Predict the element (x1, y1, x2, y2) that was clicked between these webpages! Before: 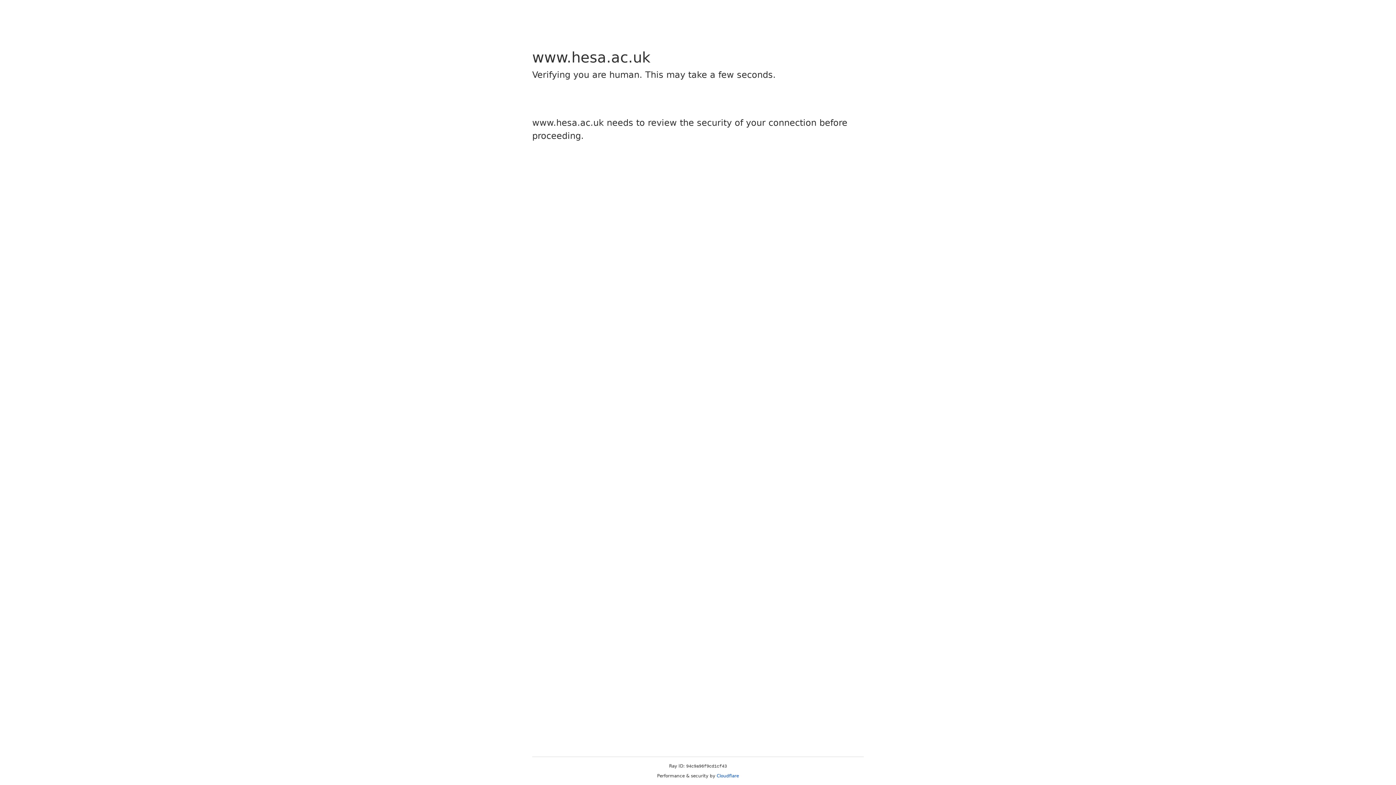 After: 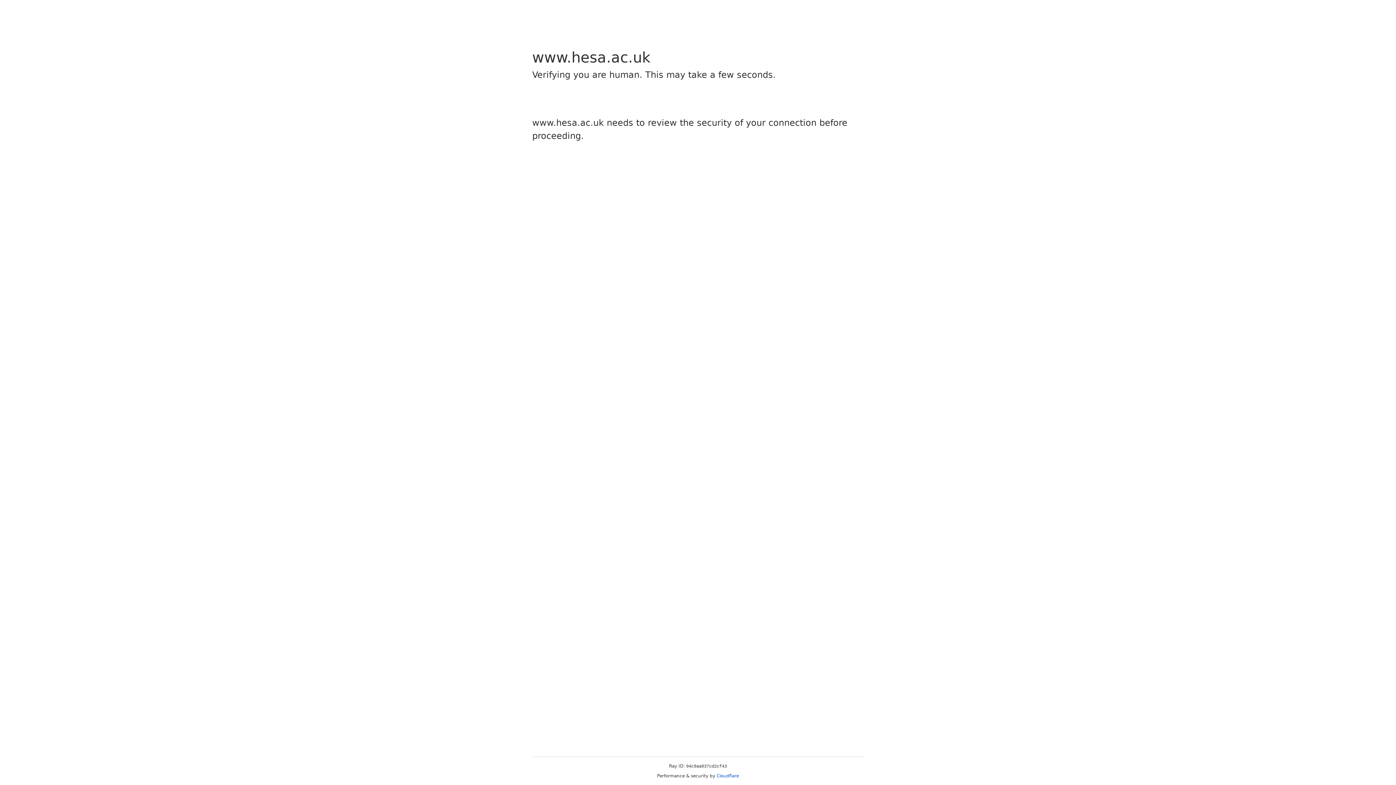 Action: label: Cloudflare bbox: (716, 773, 739, 778)